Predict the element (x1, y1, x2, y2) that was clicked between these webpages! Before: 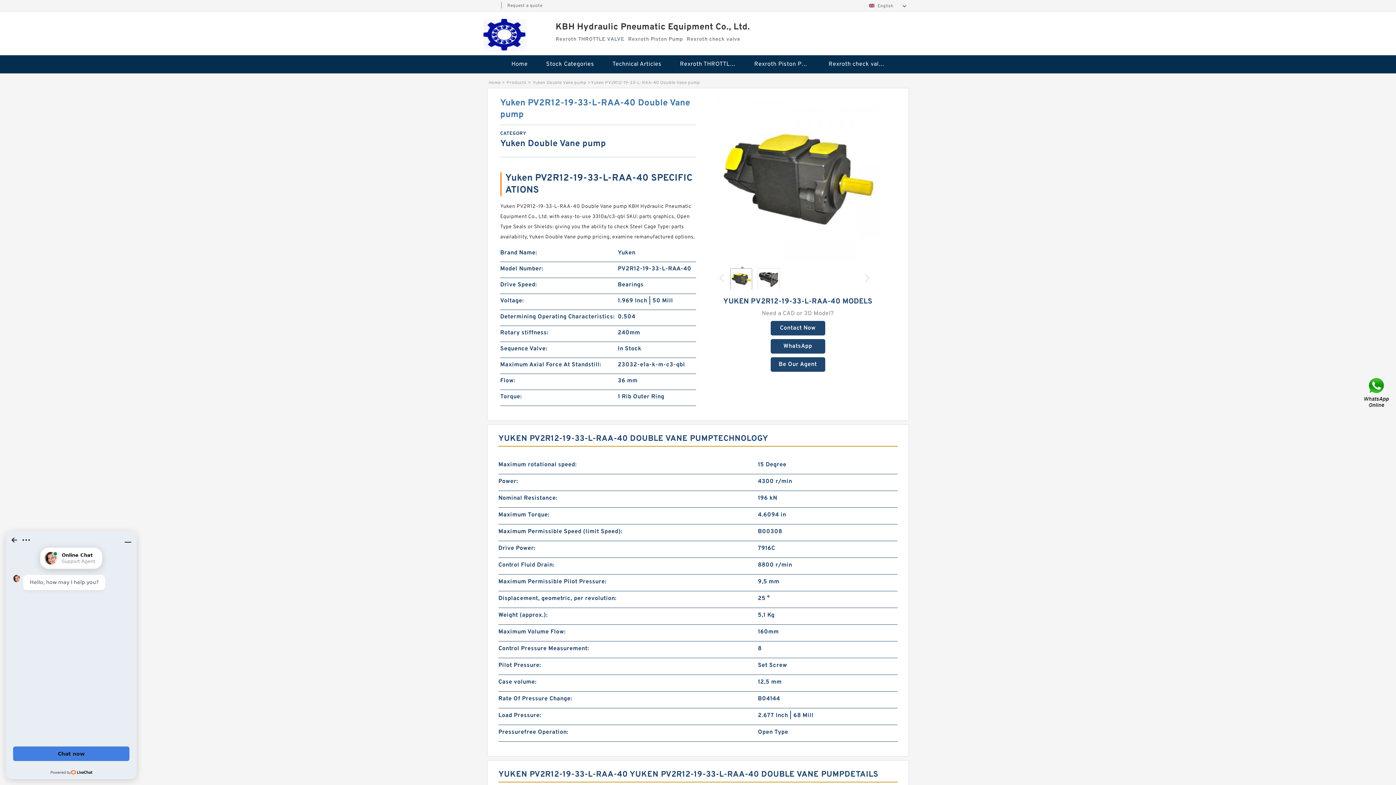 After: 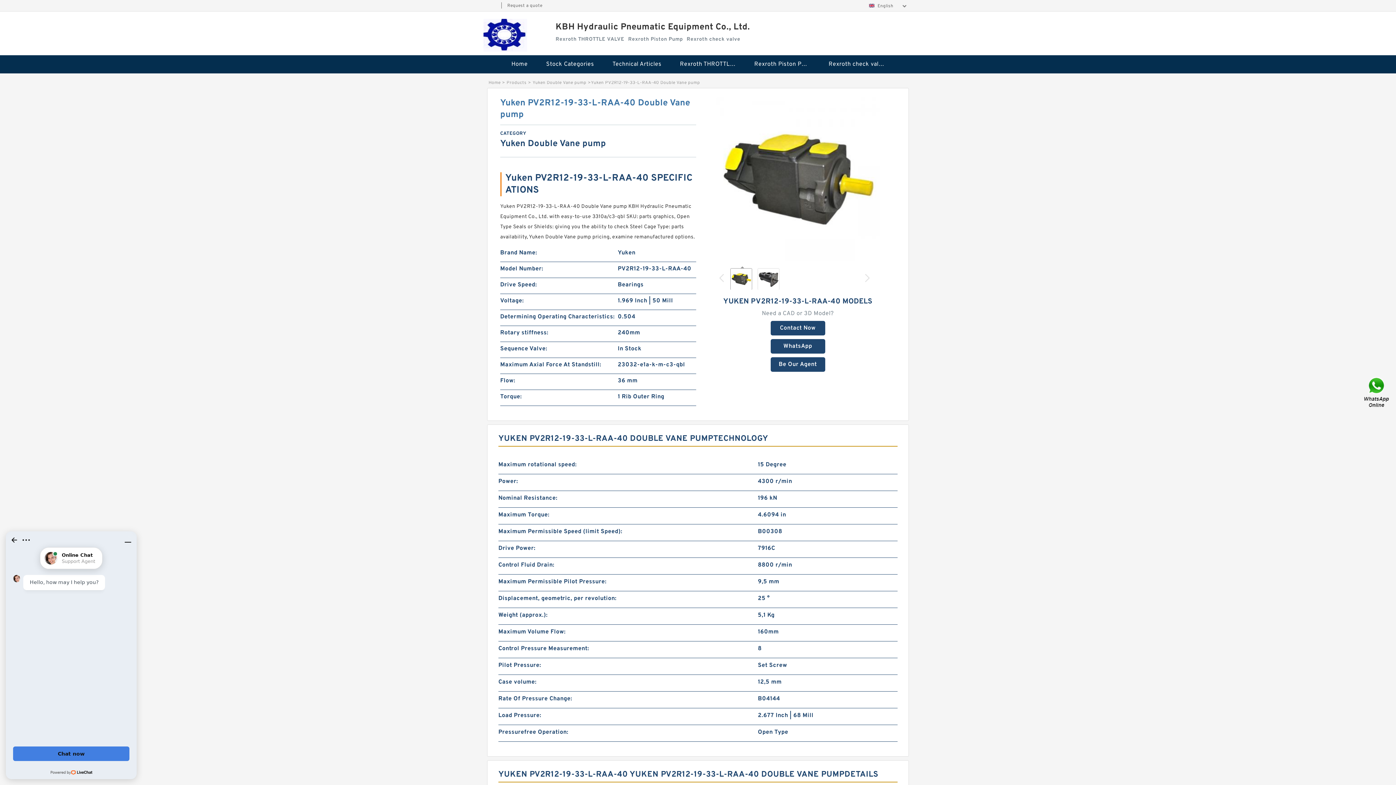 Action: bbox: (719, 274, 723, 282)